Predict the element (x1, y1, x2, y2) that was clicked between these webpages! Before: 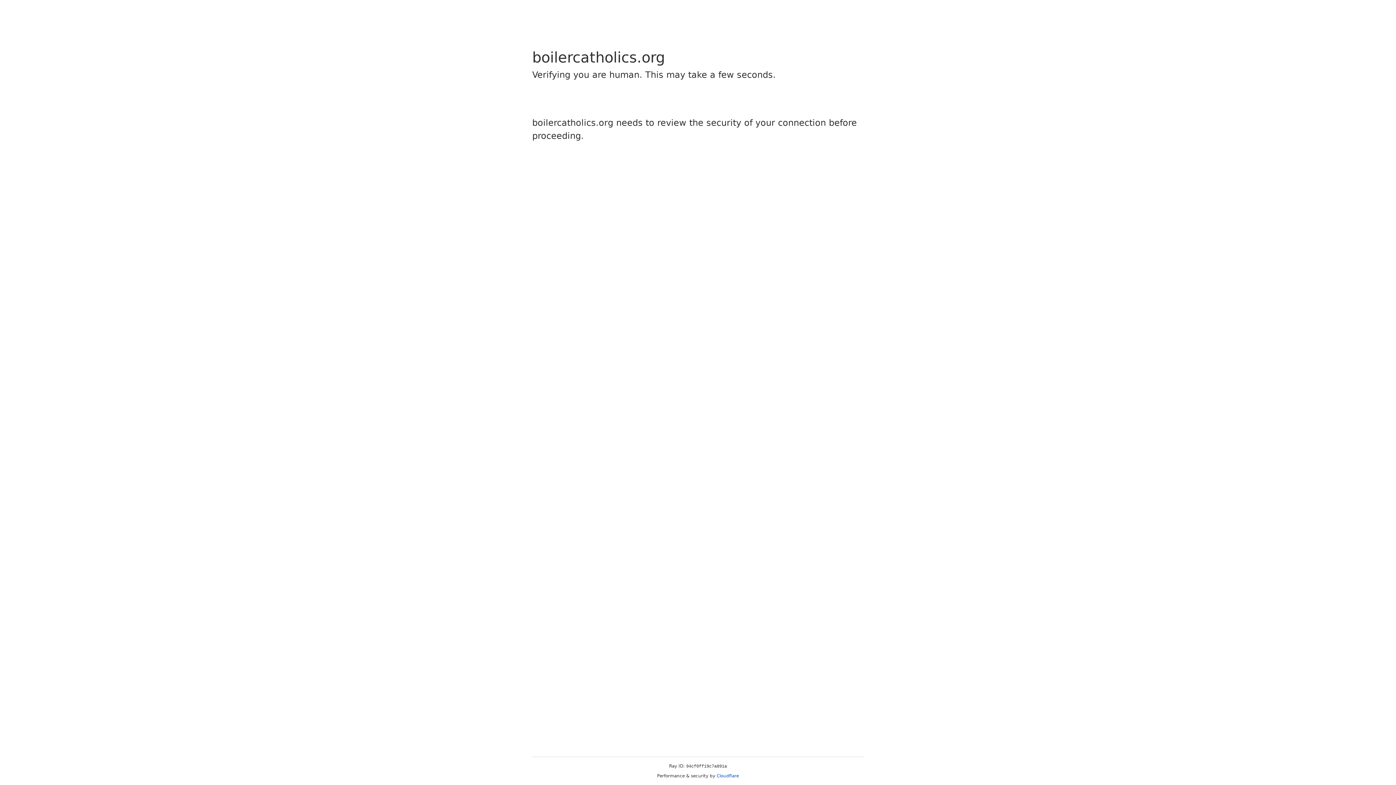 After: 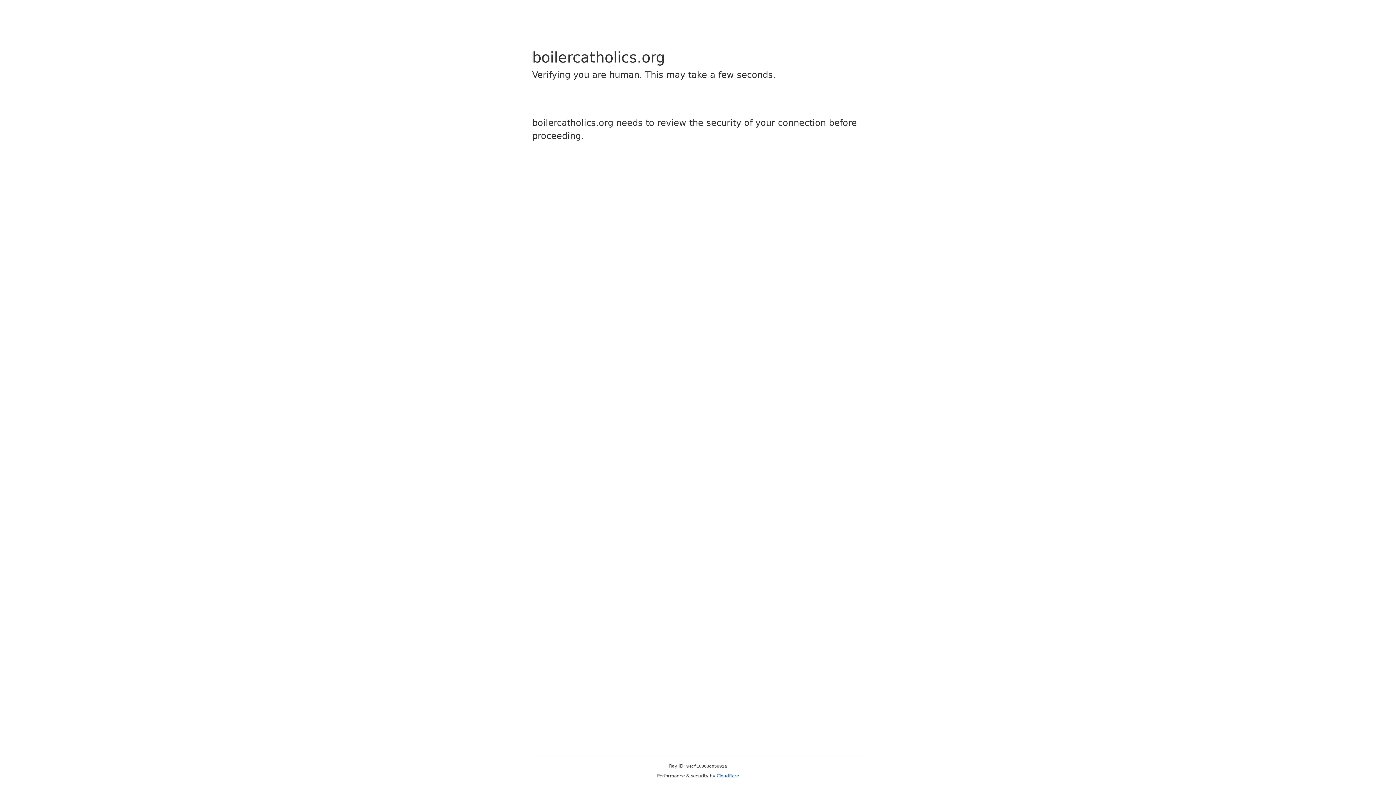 Action: bbox: (716, 773, 739, 778) label: Cloudflare